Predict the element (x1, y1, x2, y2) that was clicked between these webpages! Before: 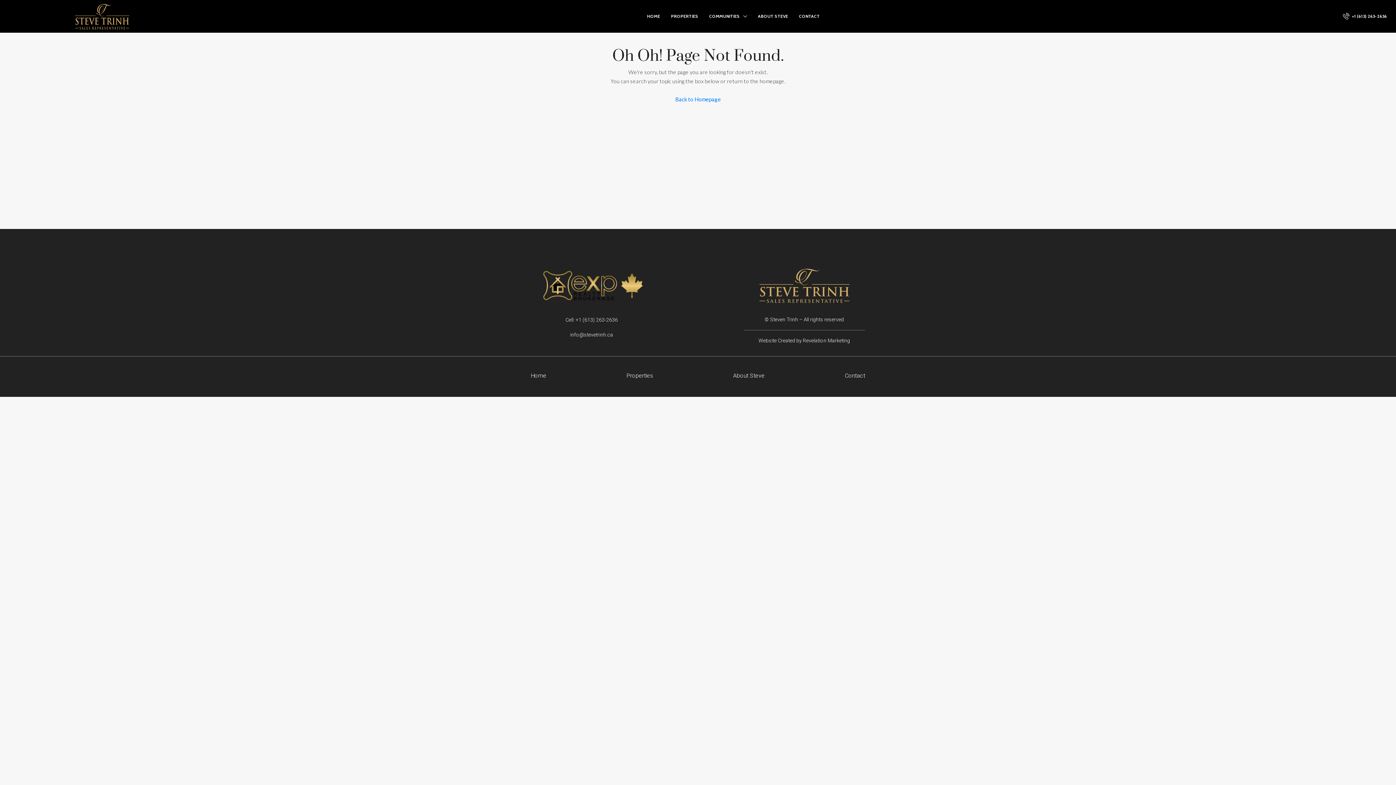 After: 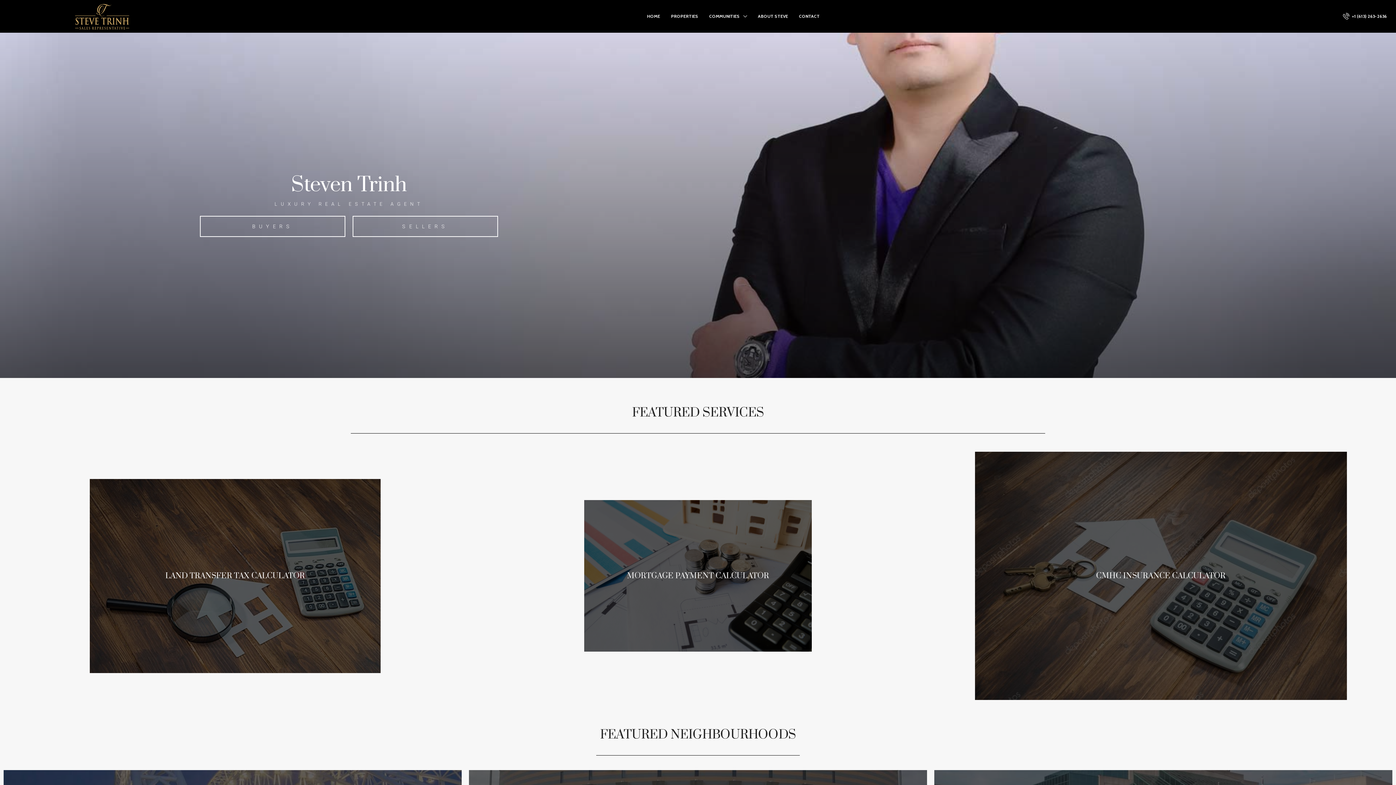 Action: bbox: (490, 373, 586, 378) label: Home